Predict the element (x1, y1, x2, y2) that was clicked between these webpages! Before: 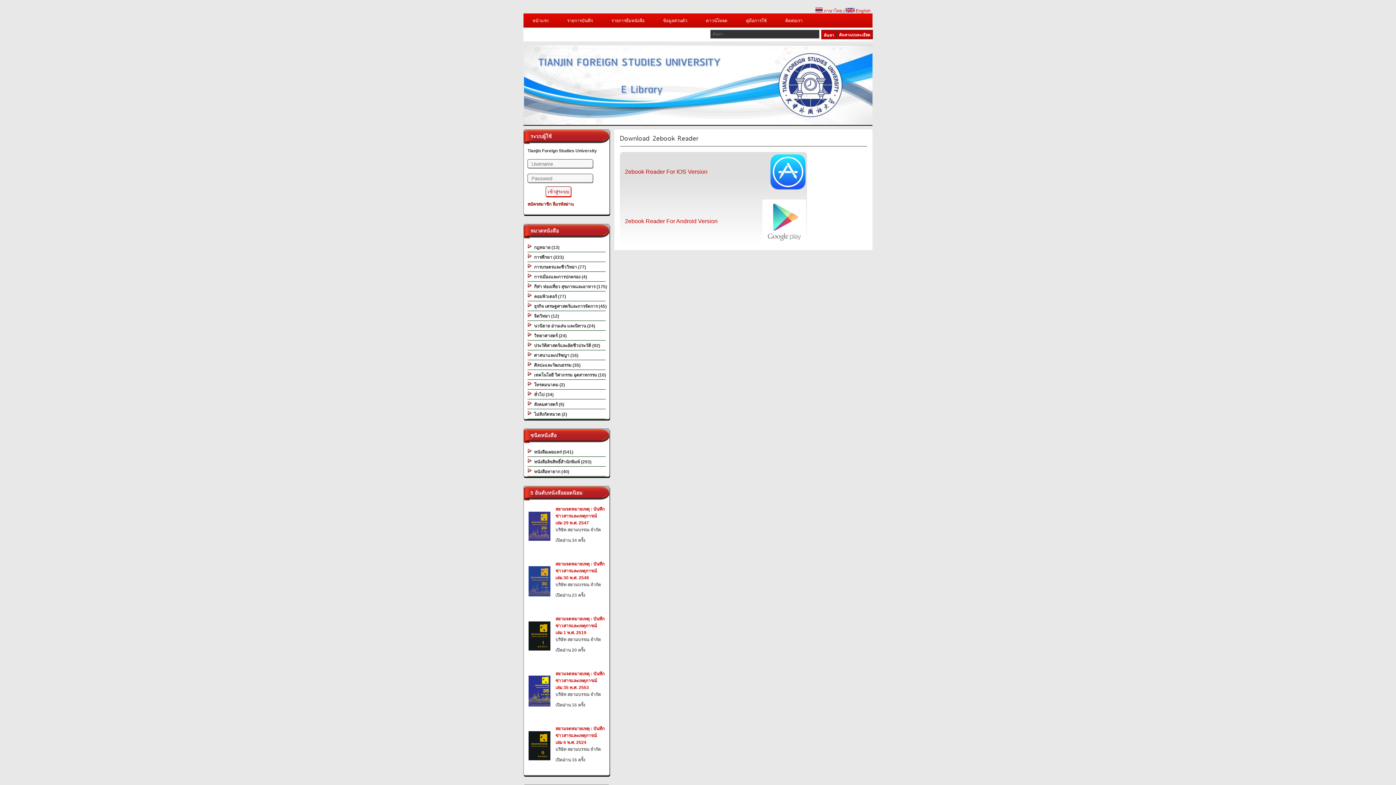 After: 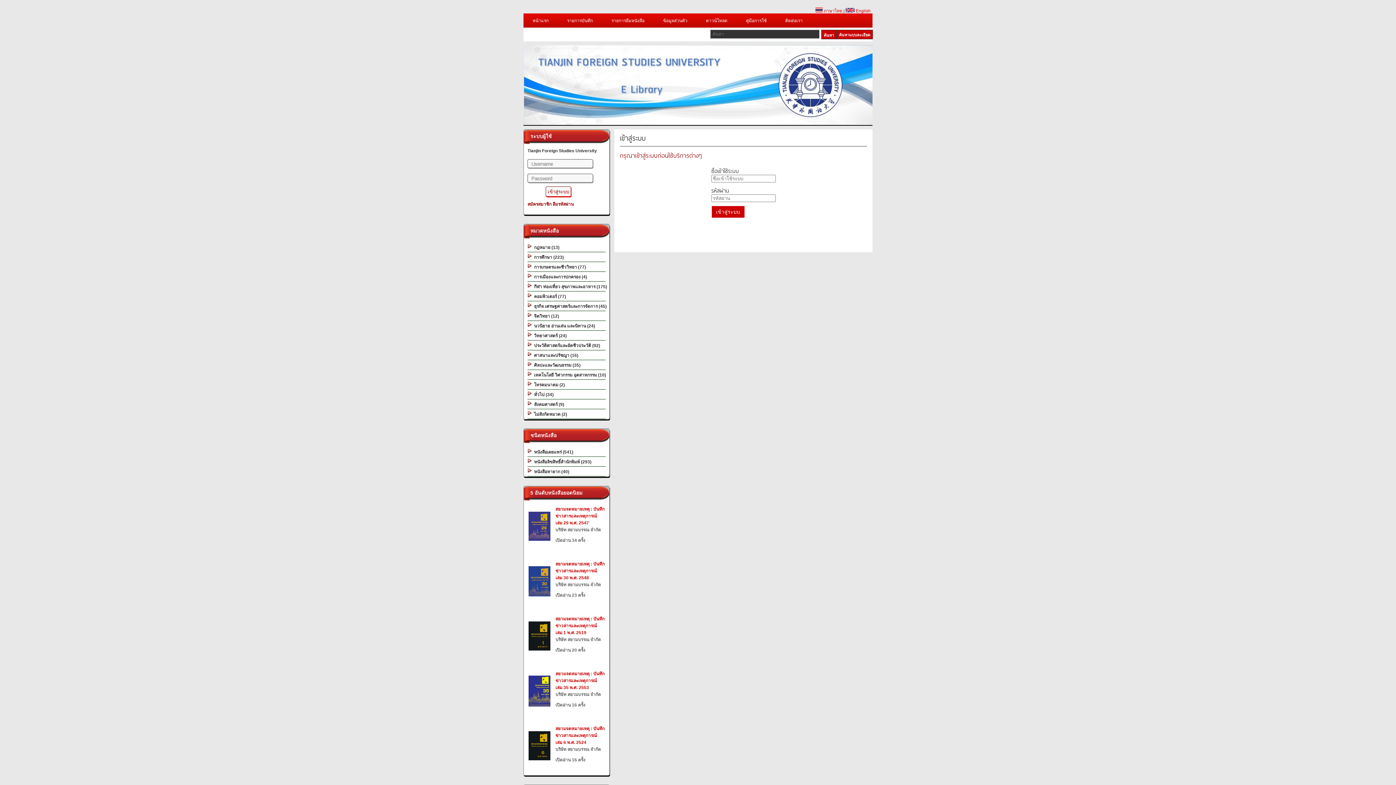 Action: label: ข้อมูลส่วนตัว bbox: (654, 13, 696, 28)